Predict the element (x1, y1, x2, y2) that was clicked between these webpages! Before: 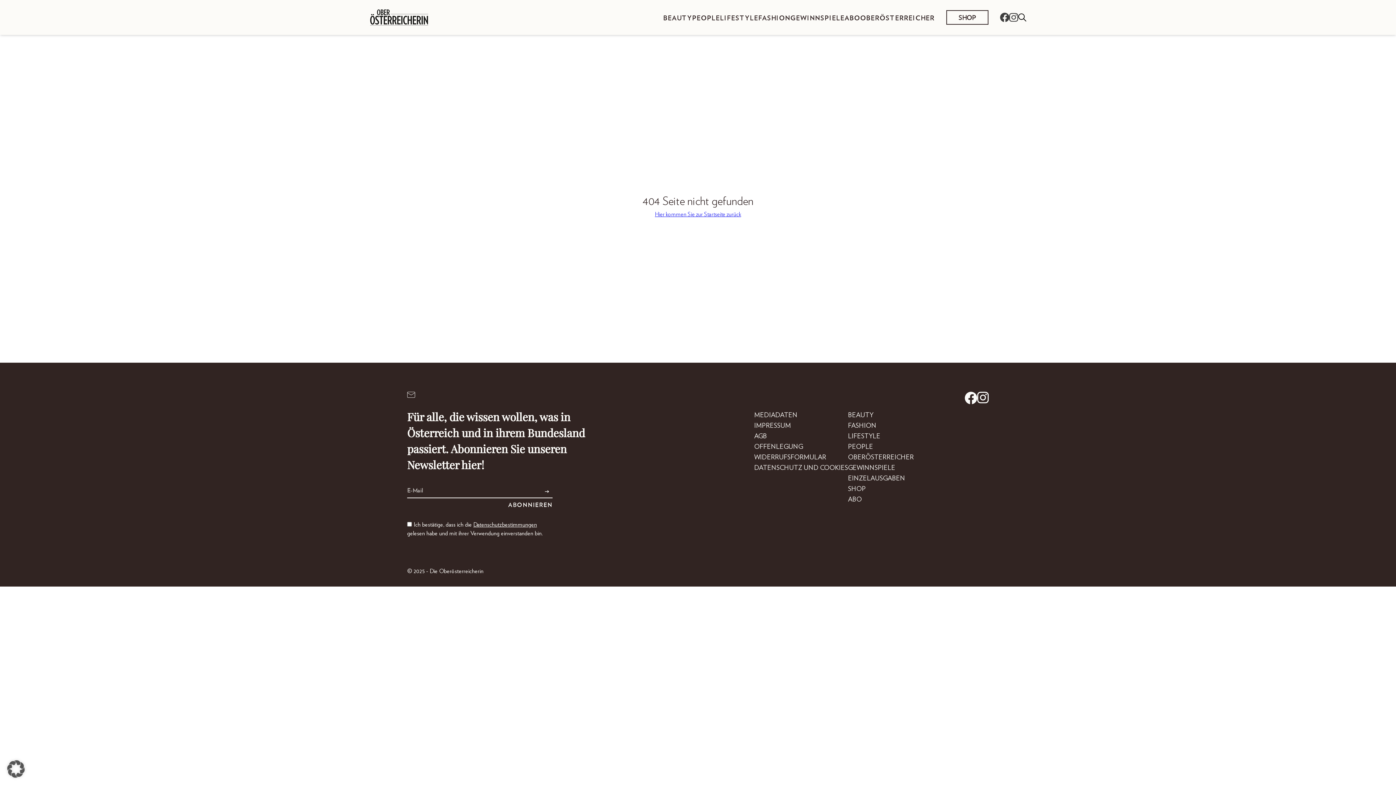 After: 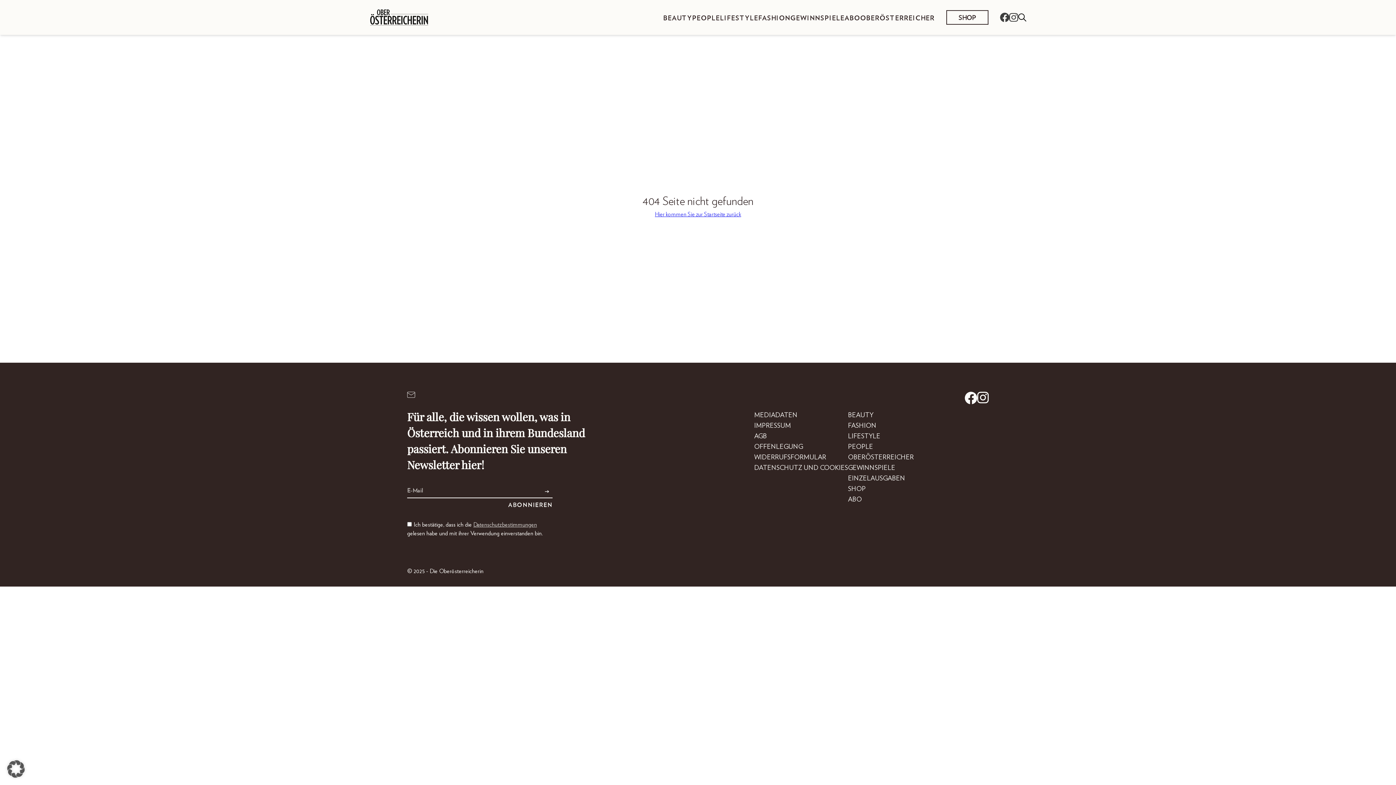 Action: label: Datenschutzbestimmungen bbox: (473, 522, 537, 528)